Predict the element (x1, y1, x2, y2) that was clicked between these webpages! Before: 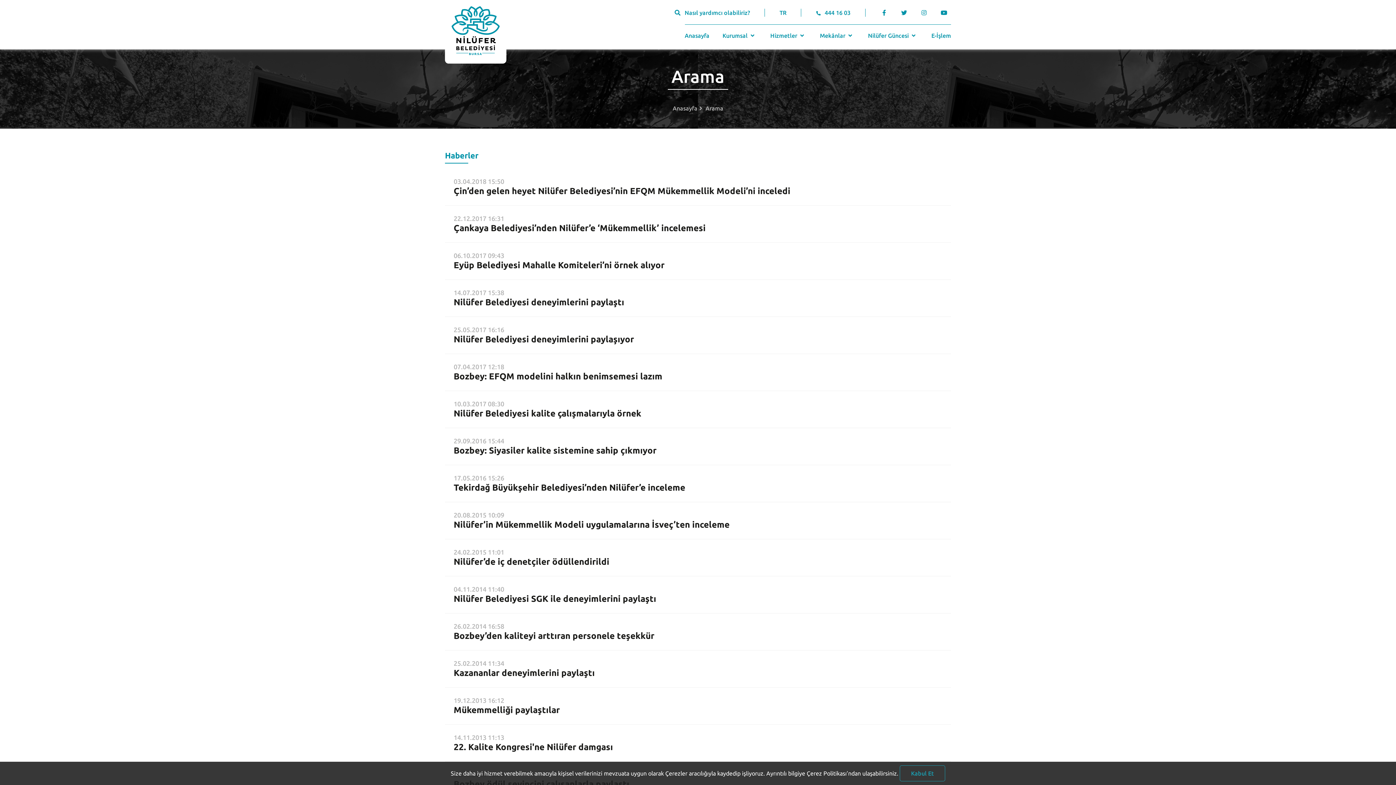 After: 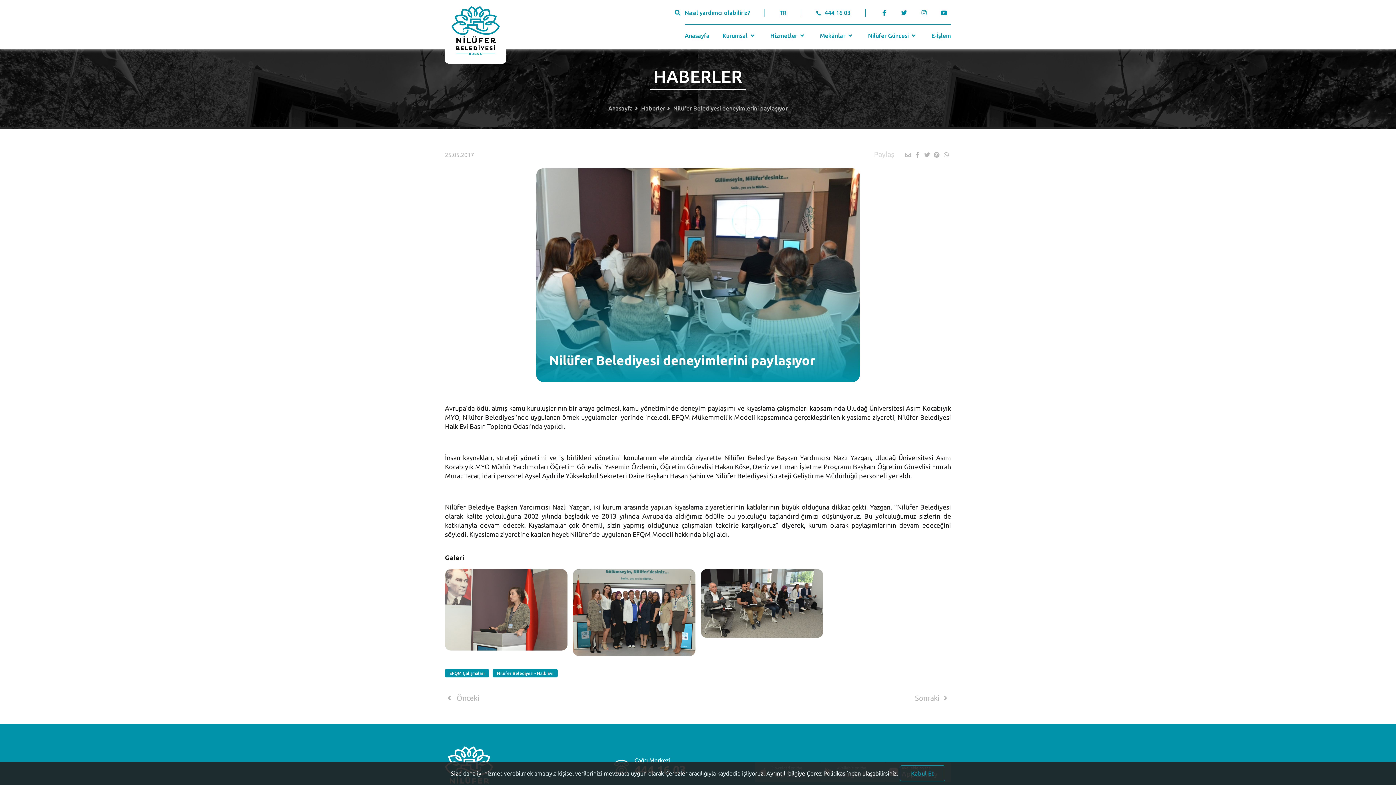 Action: label: Nilüfer Belediyesi deneyimlerini paylaşıyor bbox: (453, 334, 634, 345)